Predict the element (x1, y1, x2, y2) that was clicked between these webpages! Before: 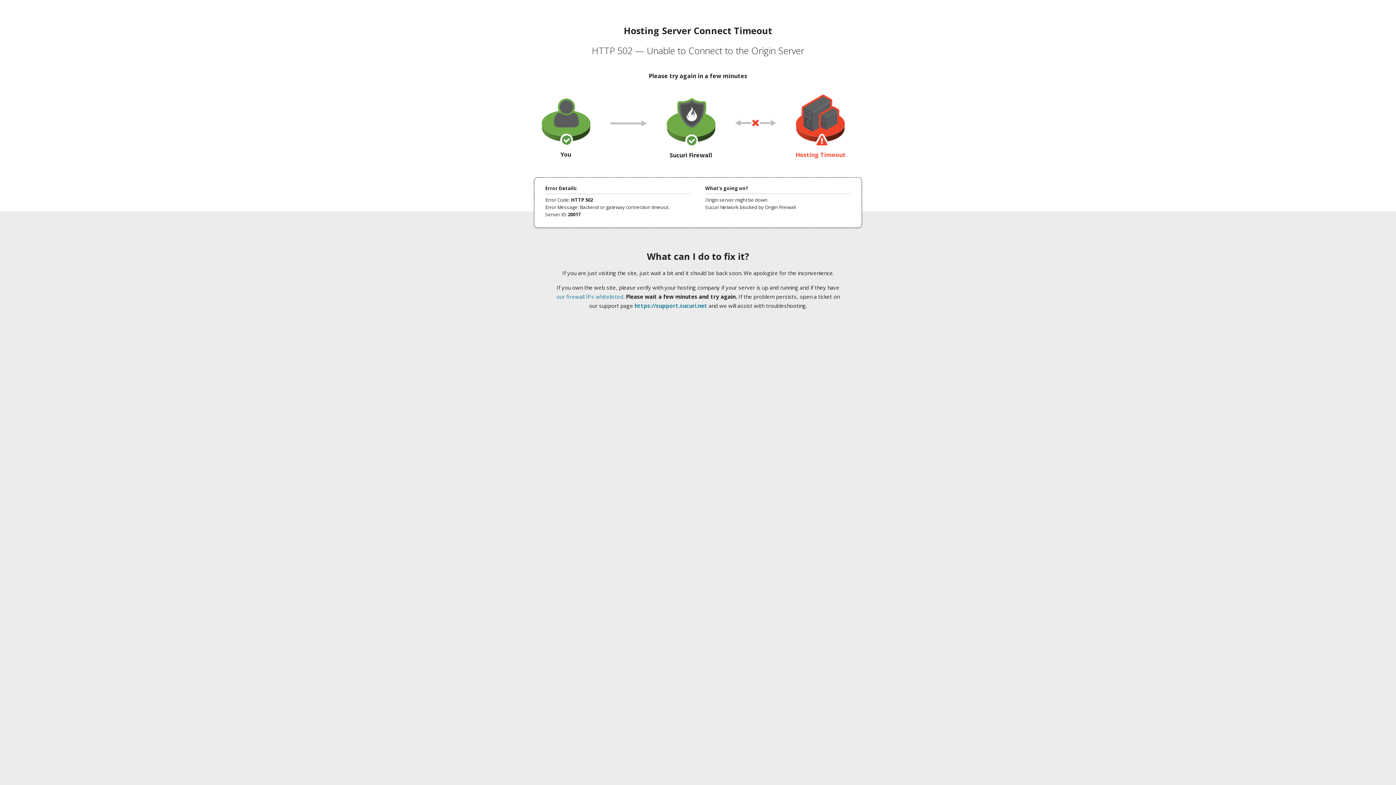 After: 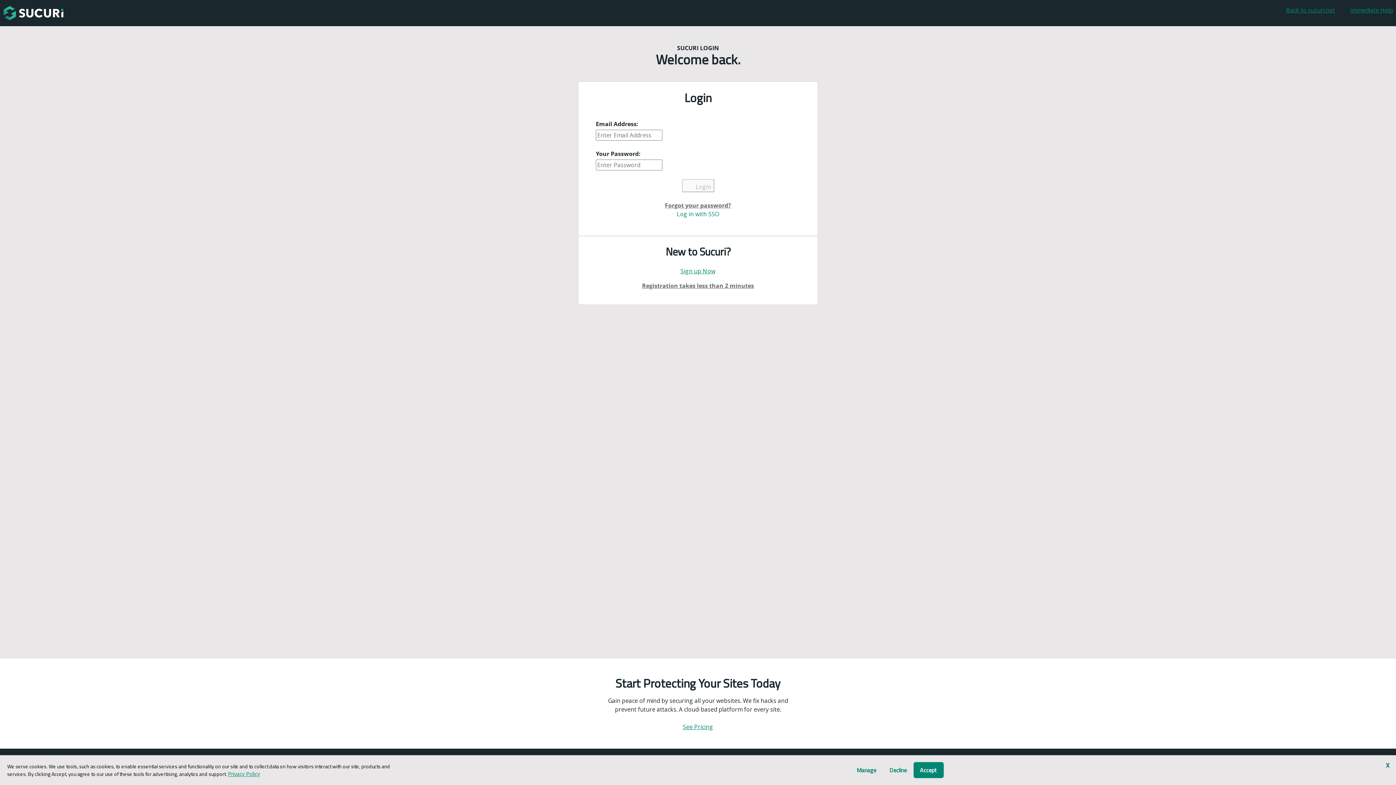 Action: label: https://support.sucuri.net bbox: (634, 302, 707, 309)